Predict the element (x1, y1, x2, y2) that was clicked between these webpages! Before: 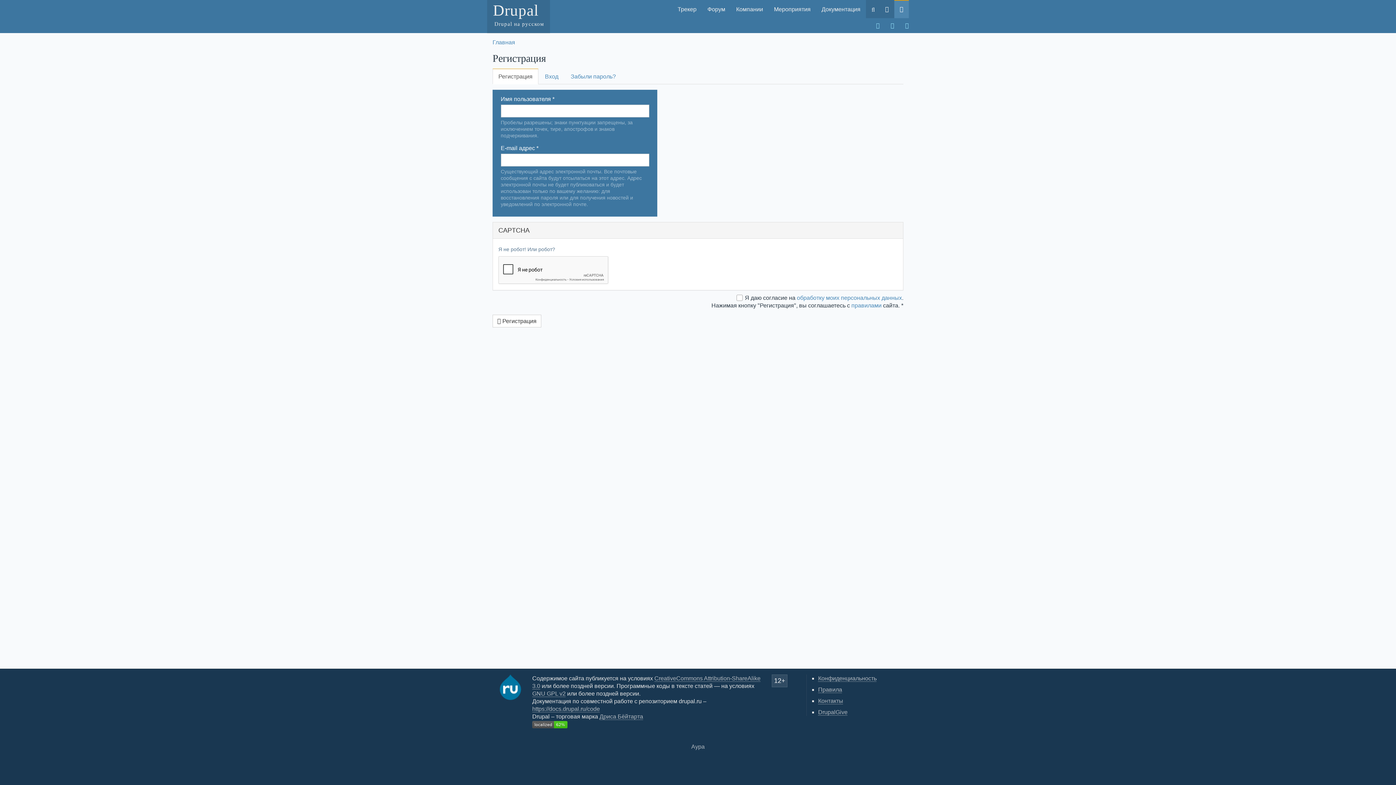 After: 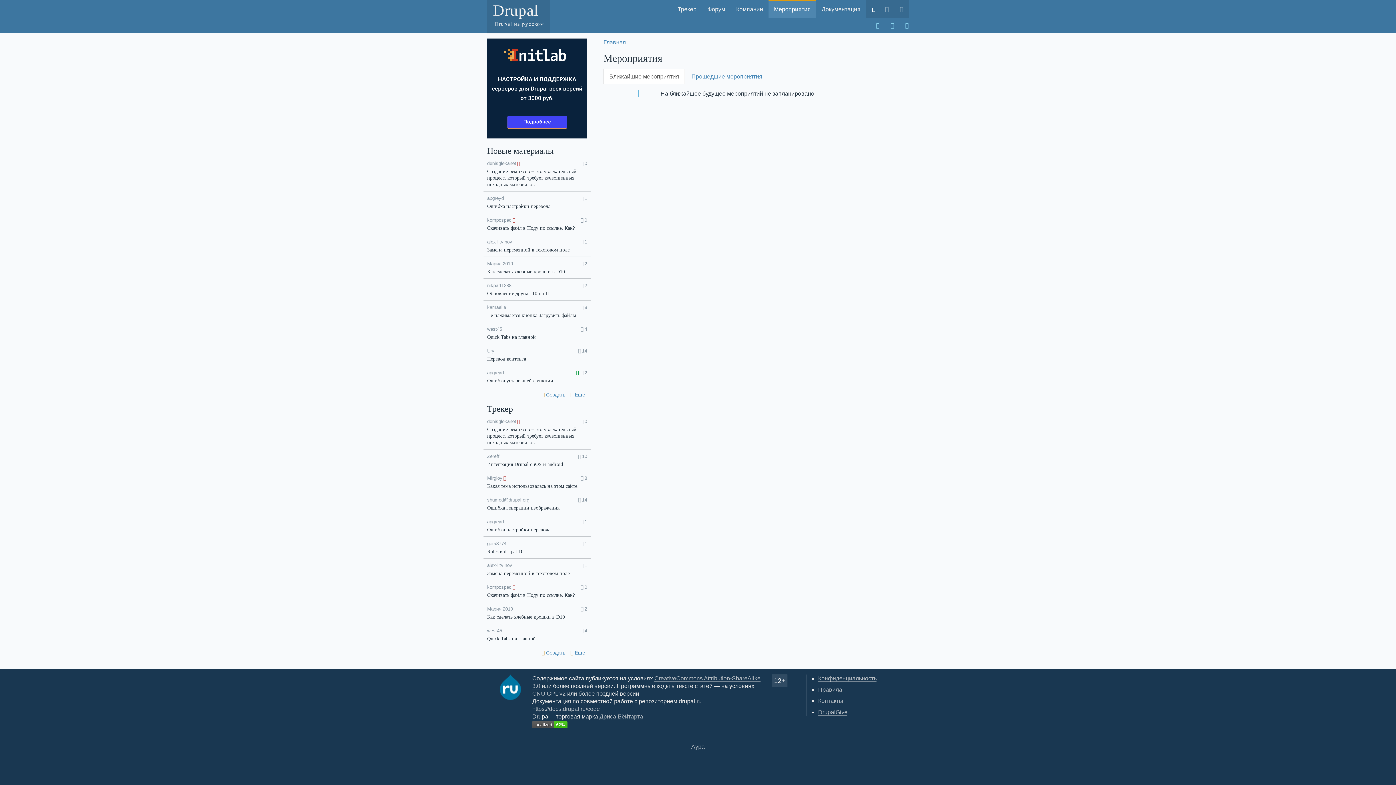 Action: label: Мероприятия bbox: (768, 0, 816, 18)